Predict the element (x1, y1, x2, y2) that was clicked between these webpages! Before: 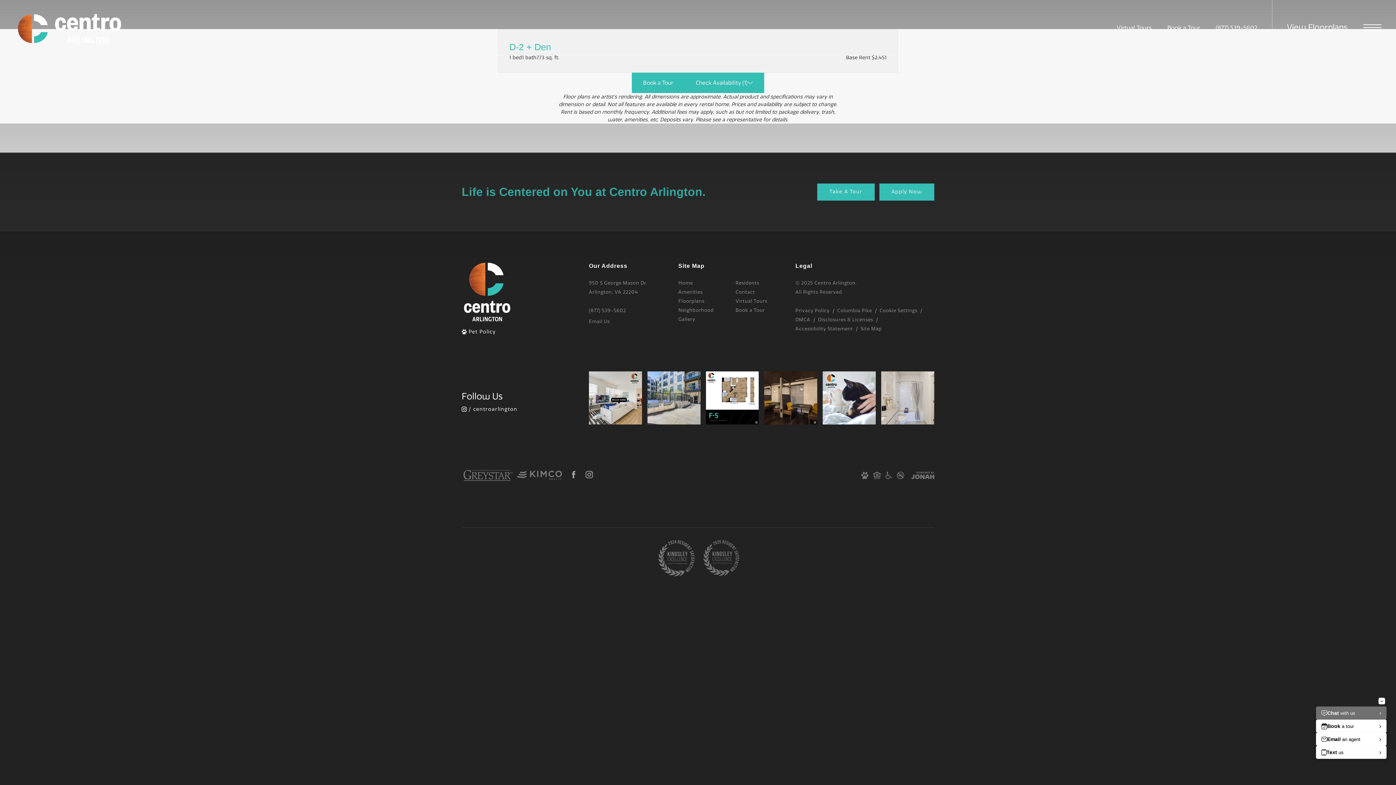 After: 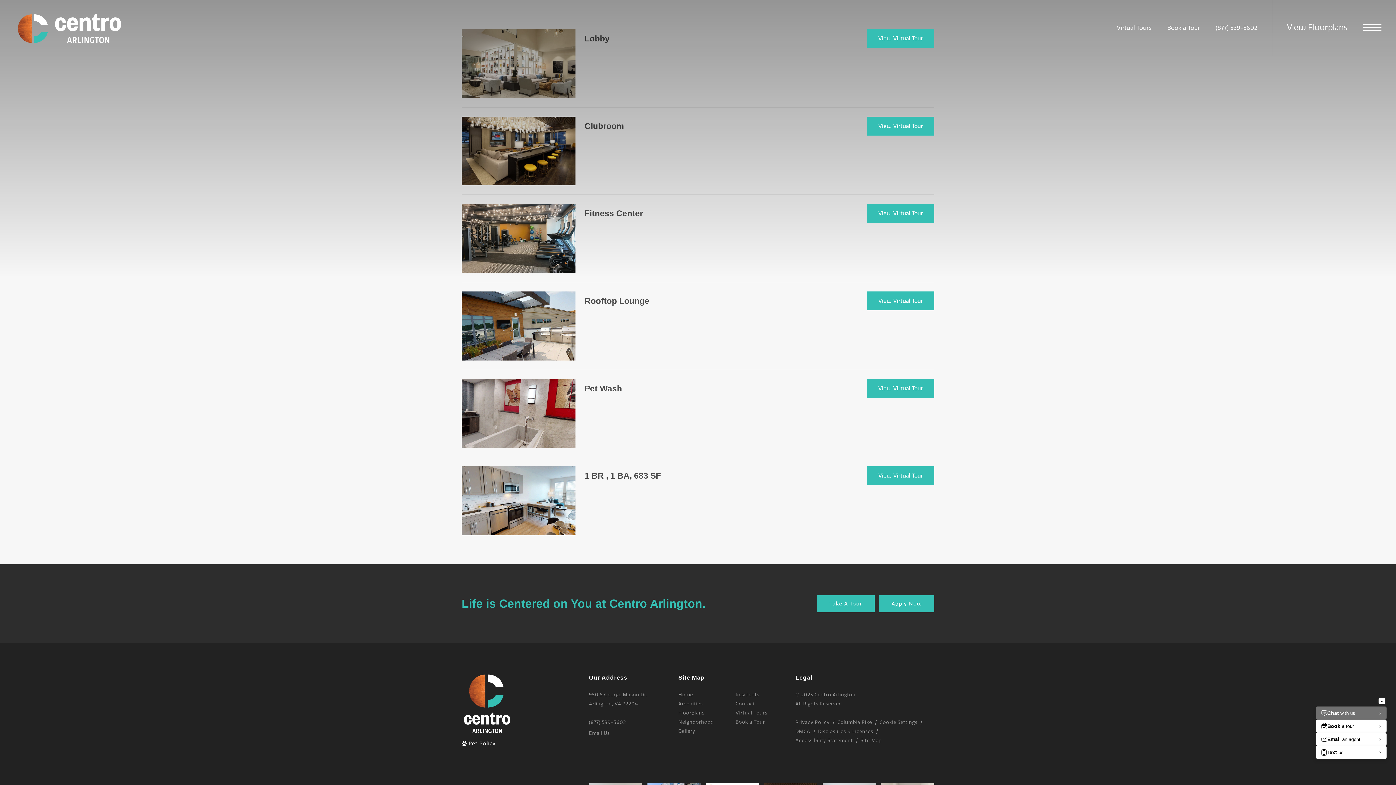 Action: bbox: (735, 296, 788, 305) label: Virtual Tours